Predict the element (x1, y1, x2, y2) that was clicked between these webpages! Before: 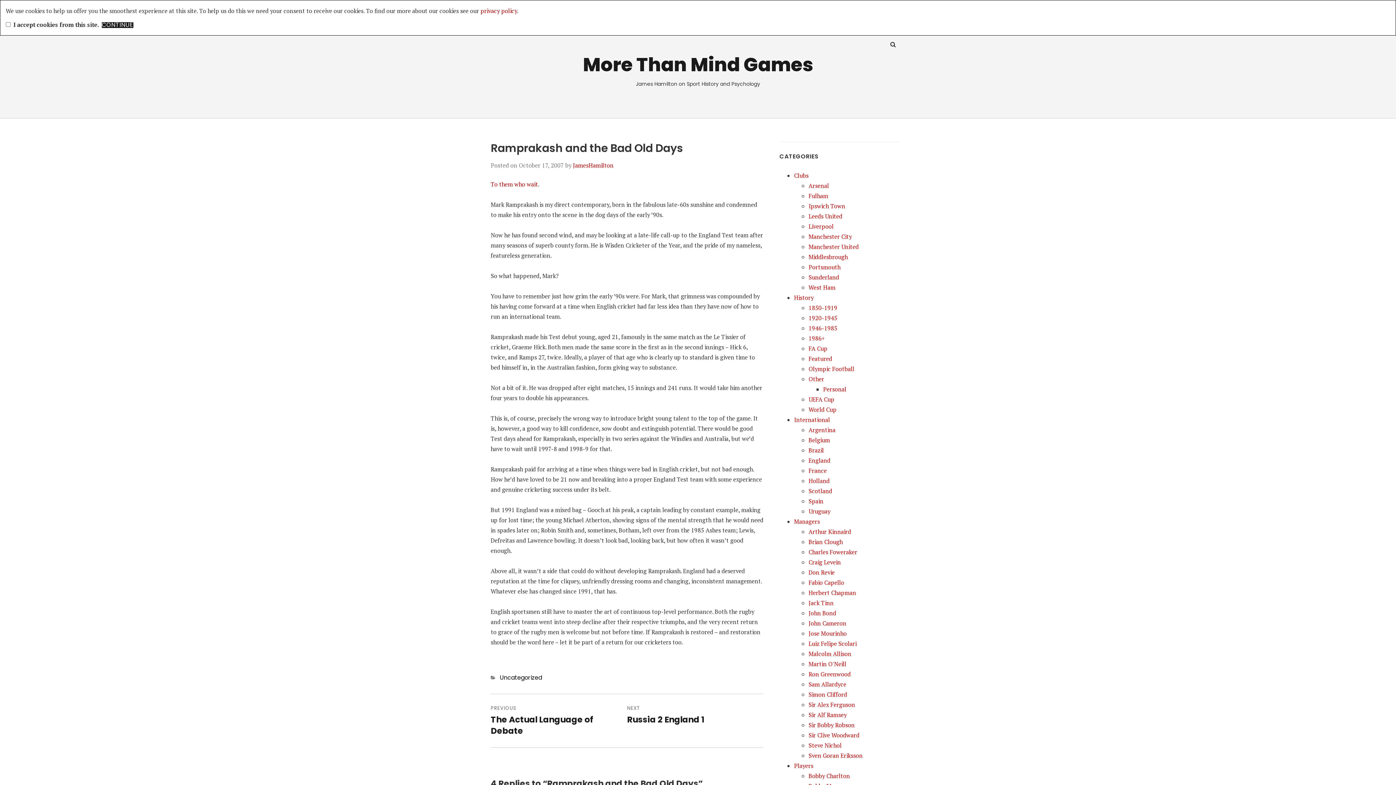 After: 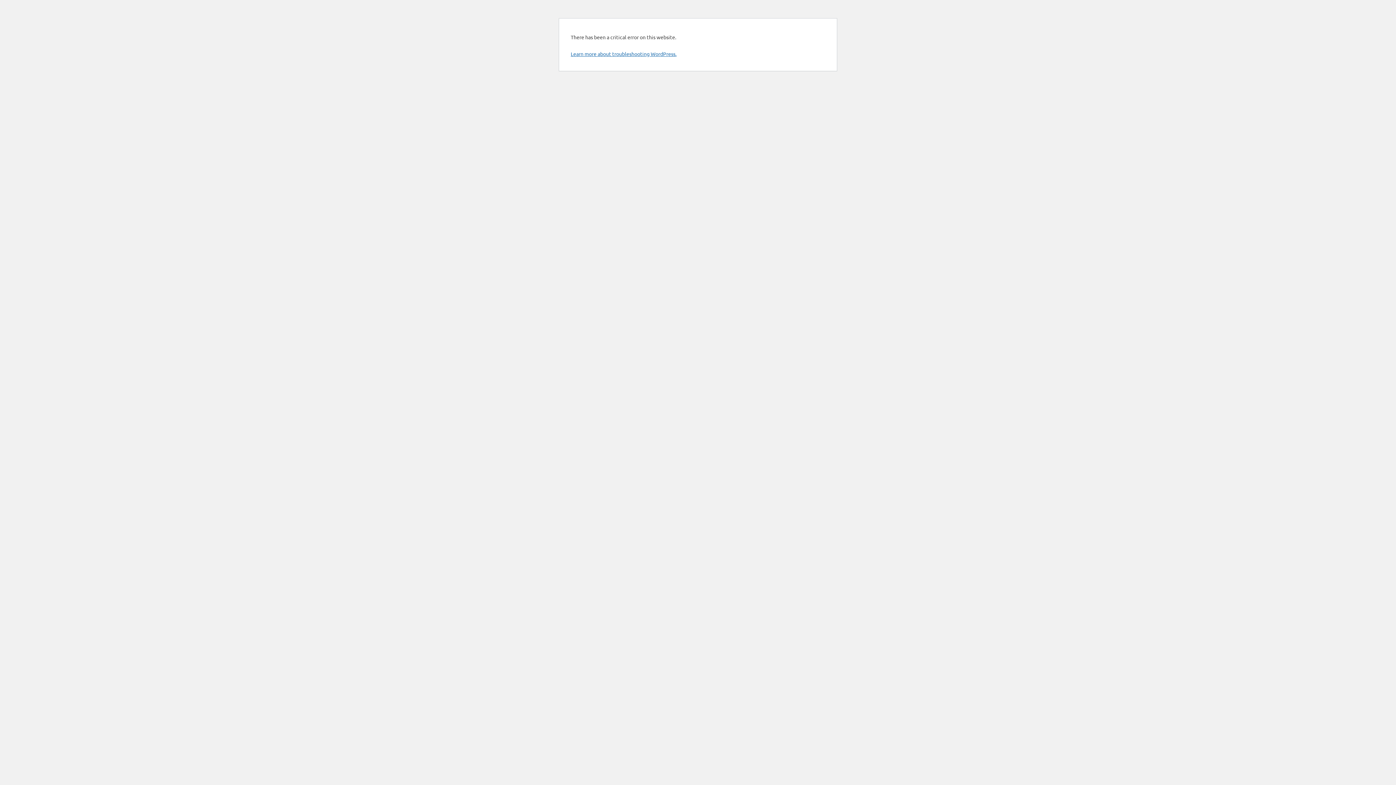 Action: bbox: (490, 694, 623, 747) label: PREVIOUS
Previous post:
The Actual Language of Debate